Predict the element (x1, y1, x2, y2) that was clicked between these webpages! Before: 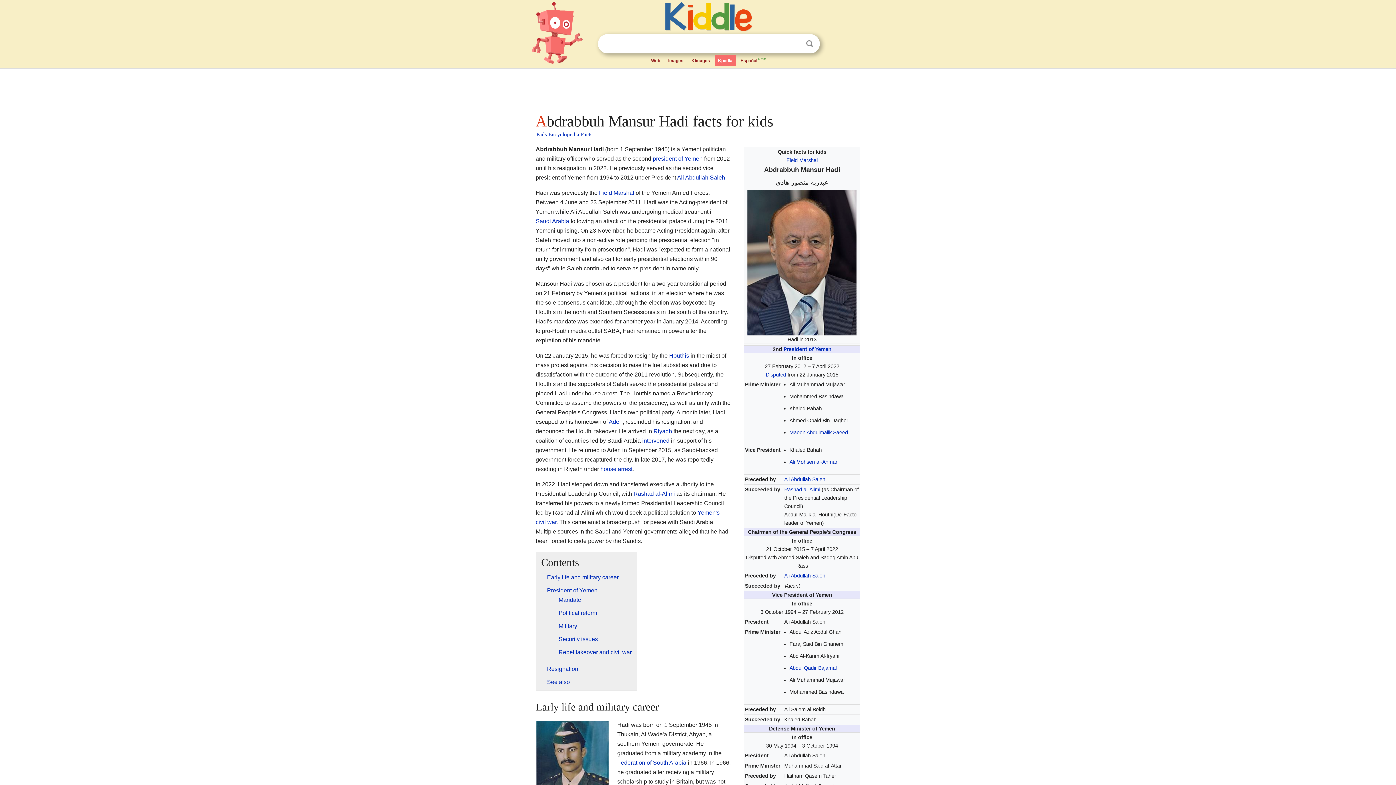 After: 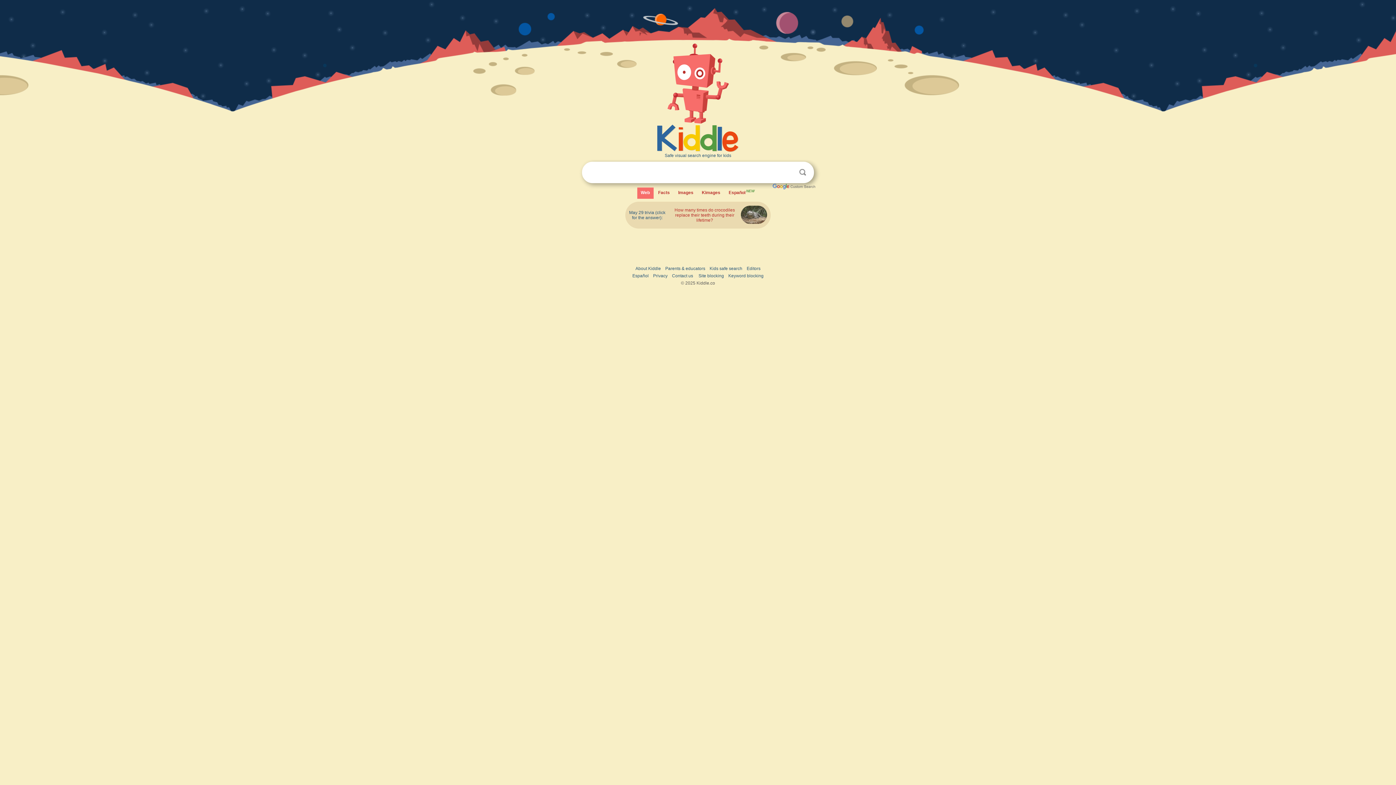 Action: bbox: (596, 0, 821, 31)